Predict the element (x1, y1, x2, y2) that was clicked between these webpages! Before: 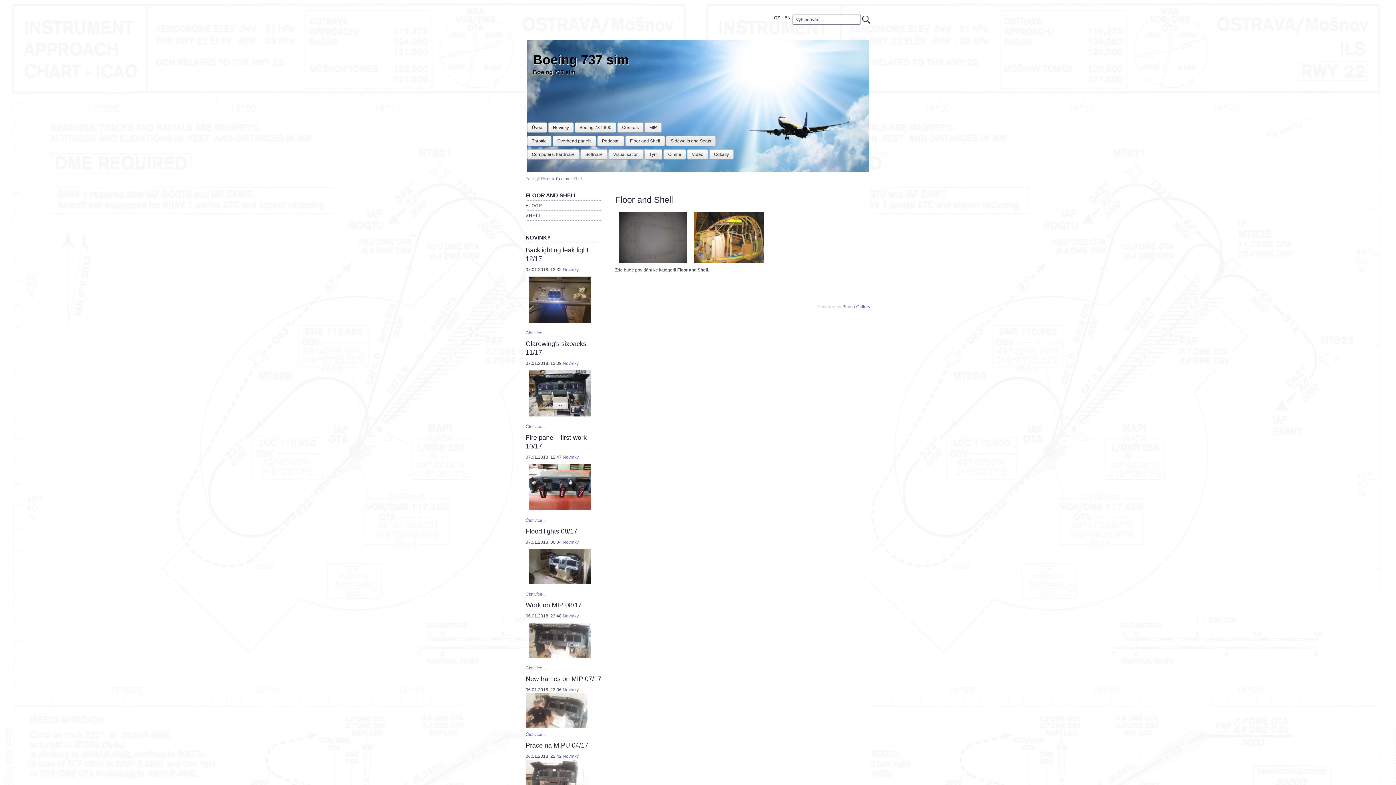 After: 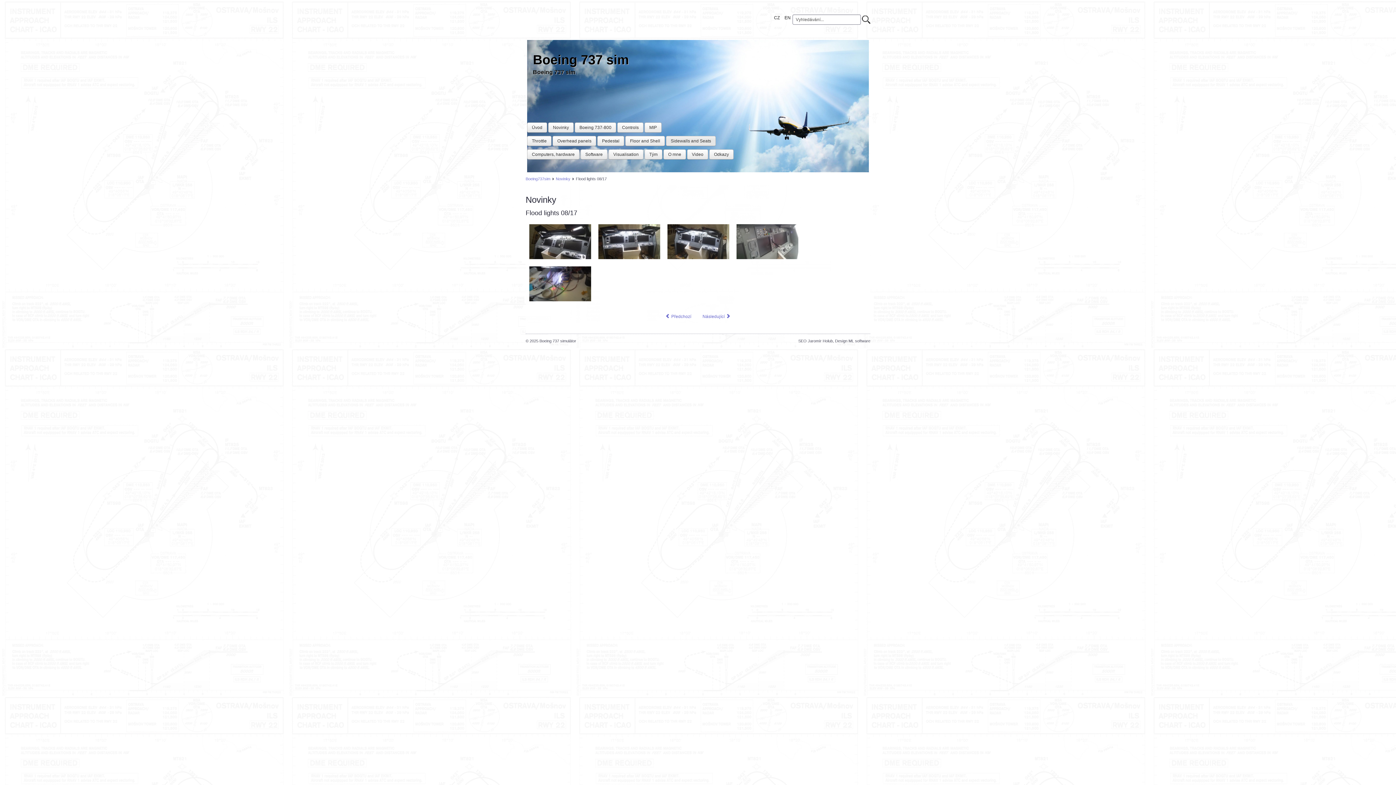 Action: bbox: (525, 592, 545, 597) label: Číst více...